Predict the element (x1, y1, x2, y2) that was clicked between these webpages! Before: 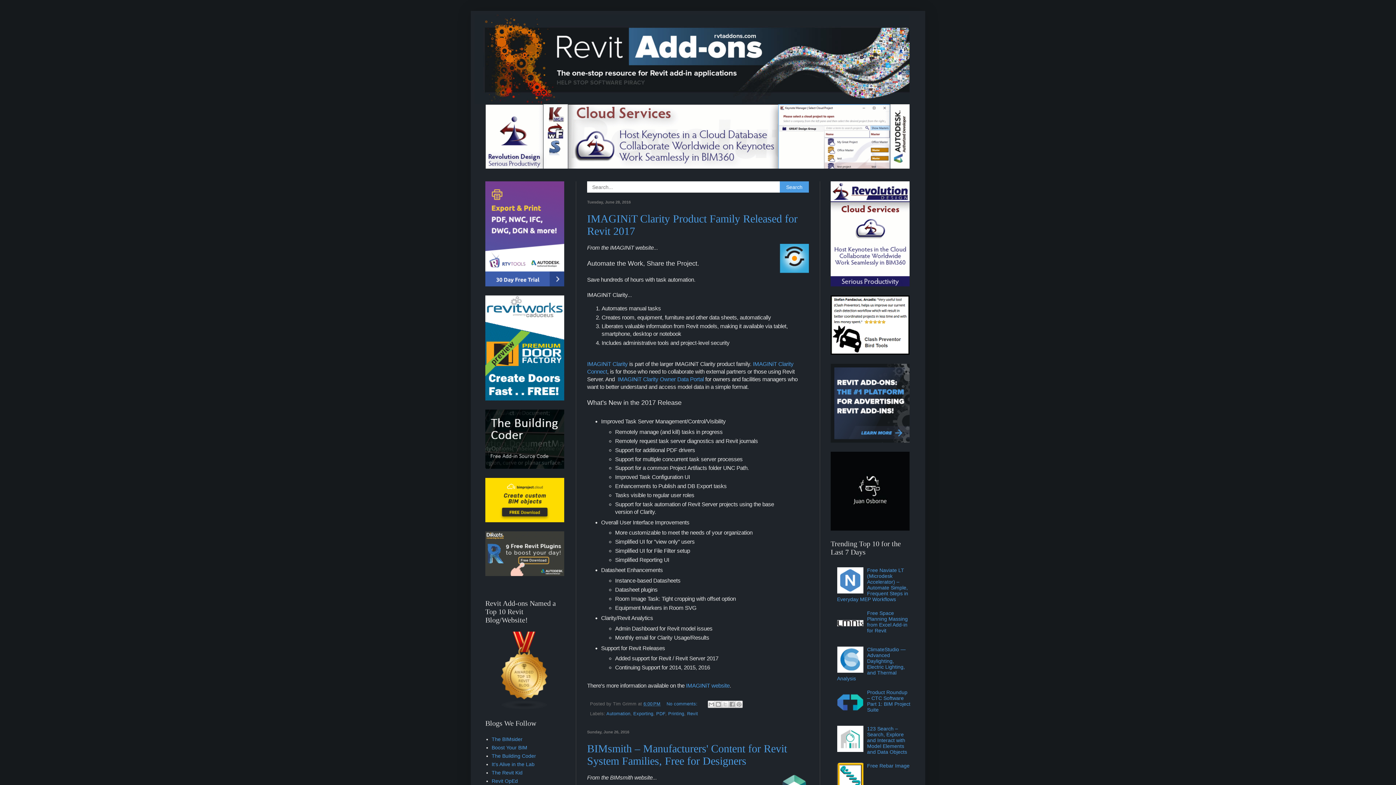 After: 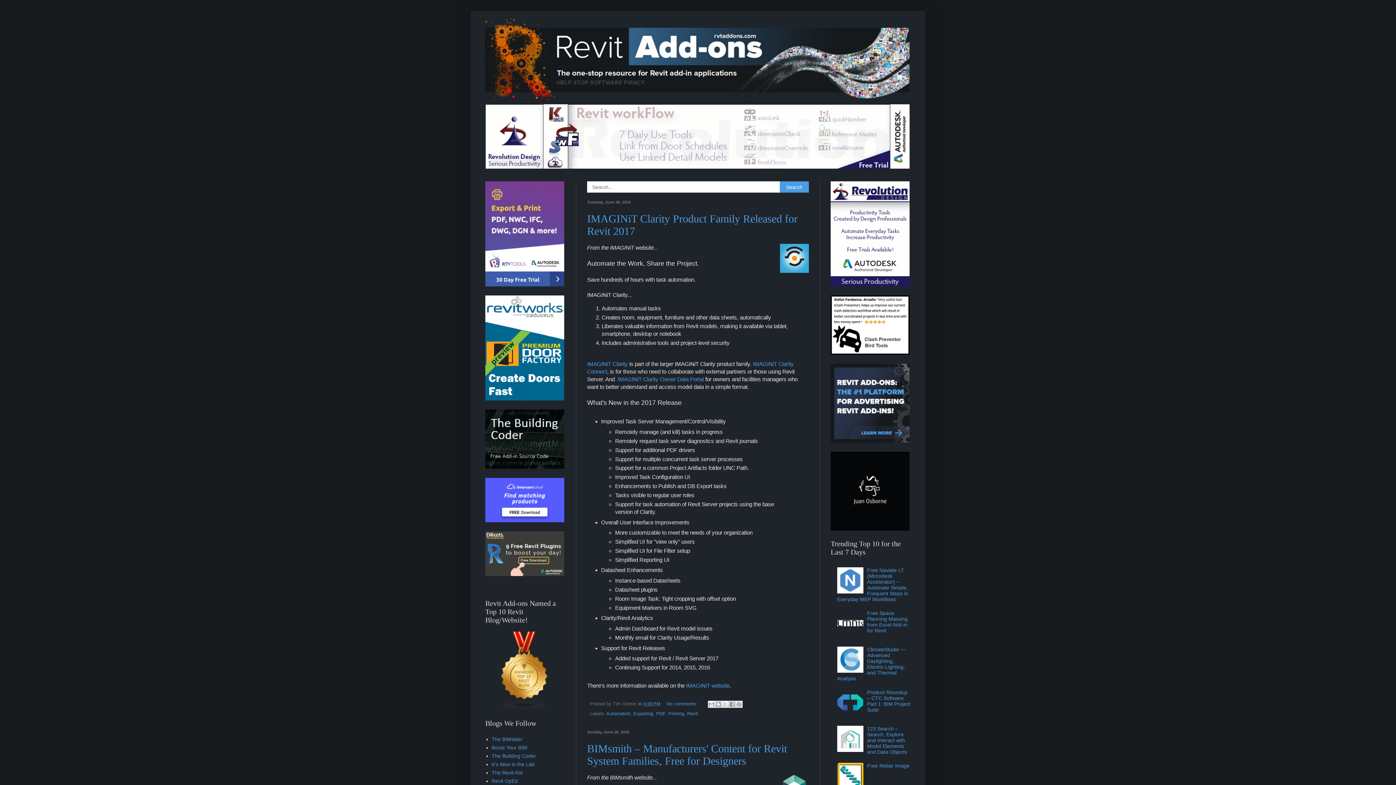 Action: bbox: (837, 589, 865, 594)